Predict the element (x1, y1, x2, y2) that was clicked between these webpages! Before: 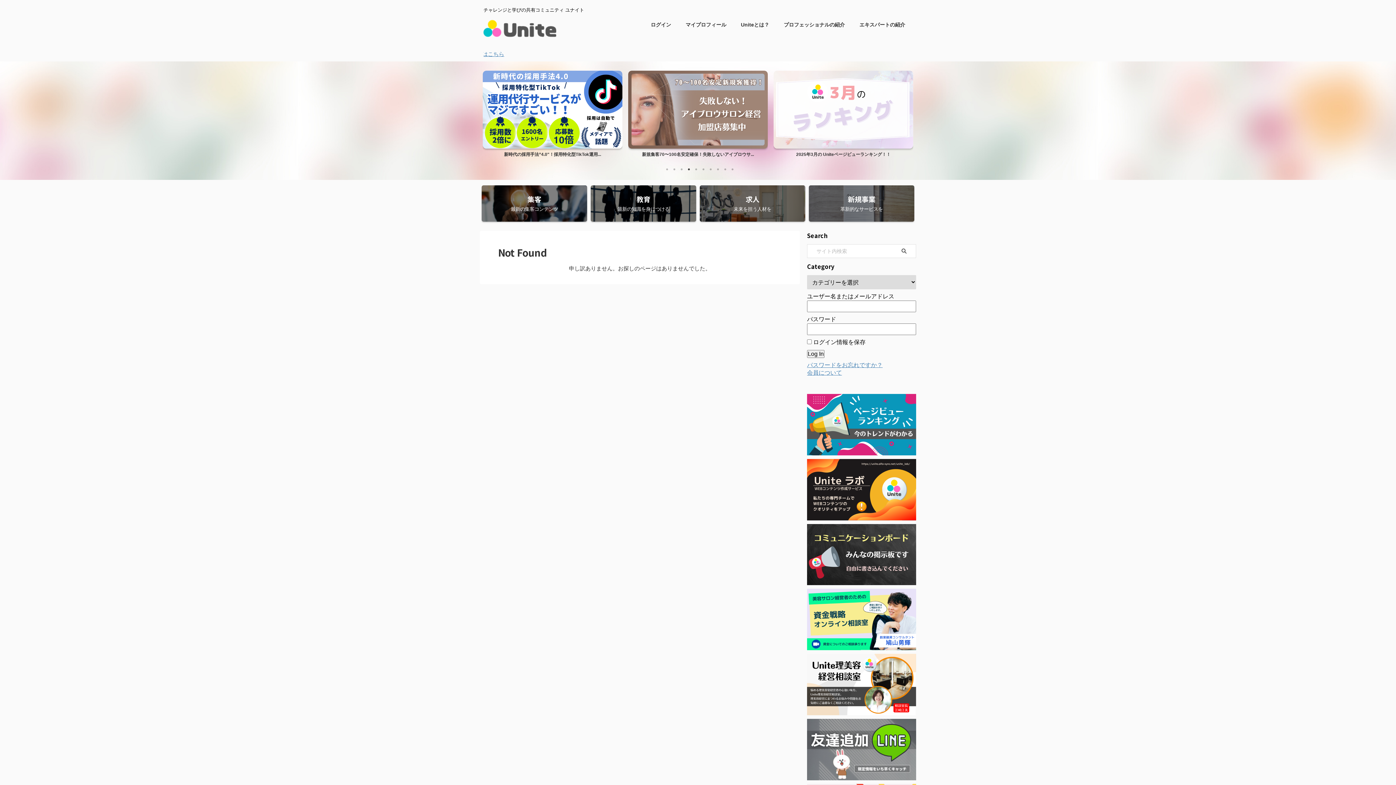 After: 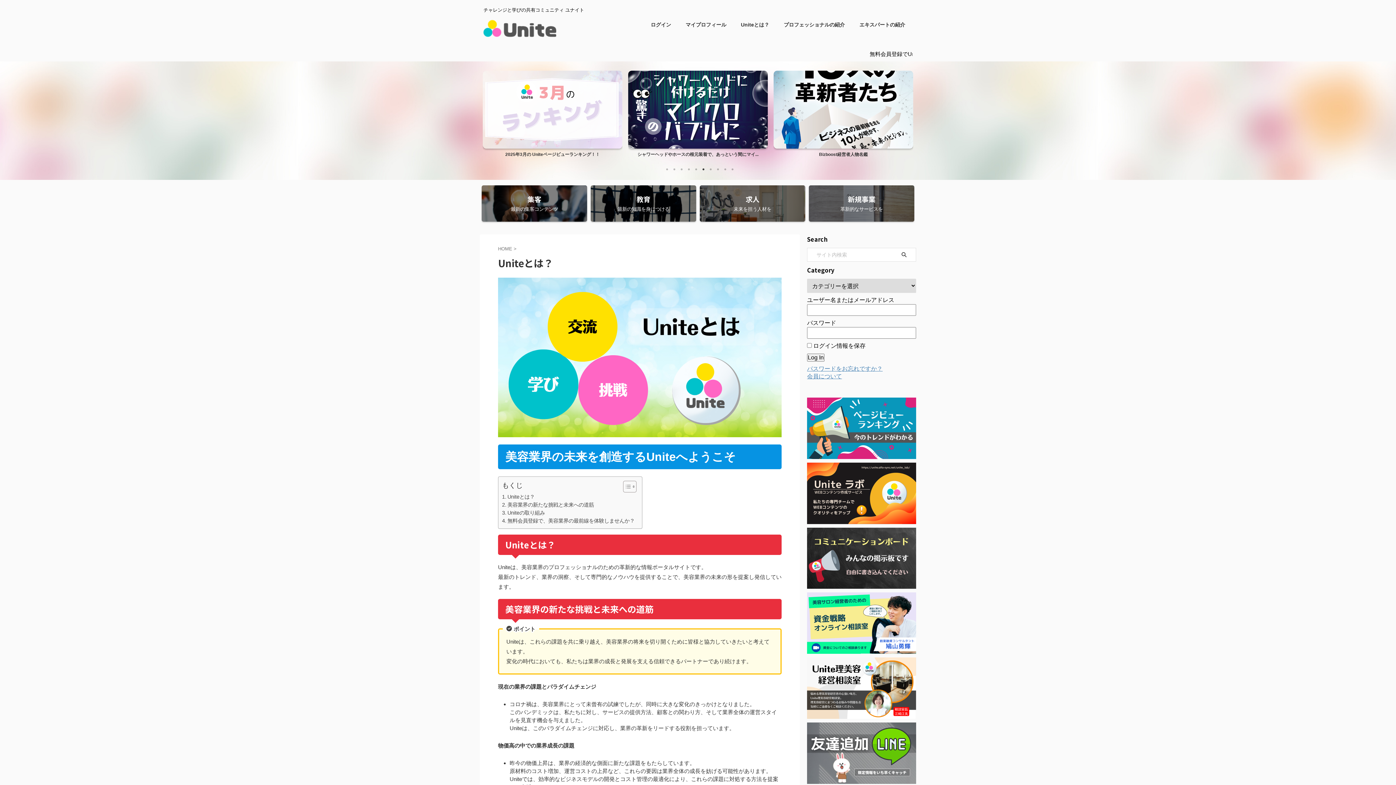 Action: label: Uniteとは？ bbox: (741, 21, 769, 27)